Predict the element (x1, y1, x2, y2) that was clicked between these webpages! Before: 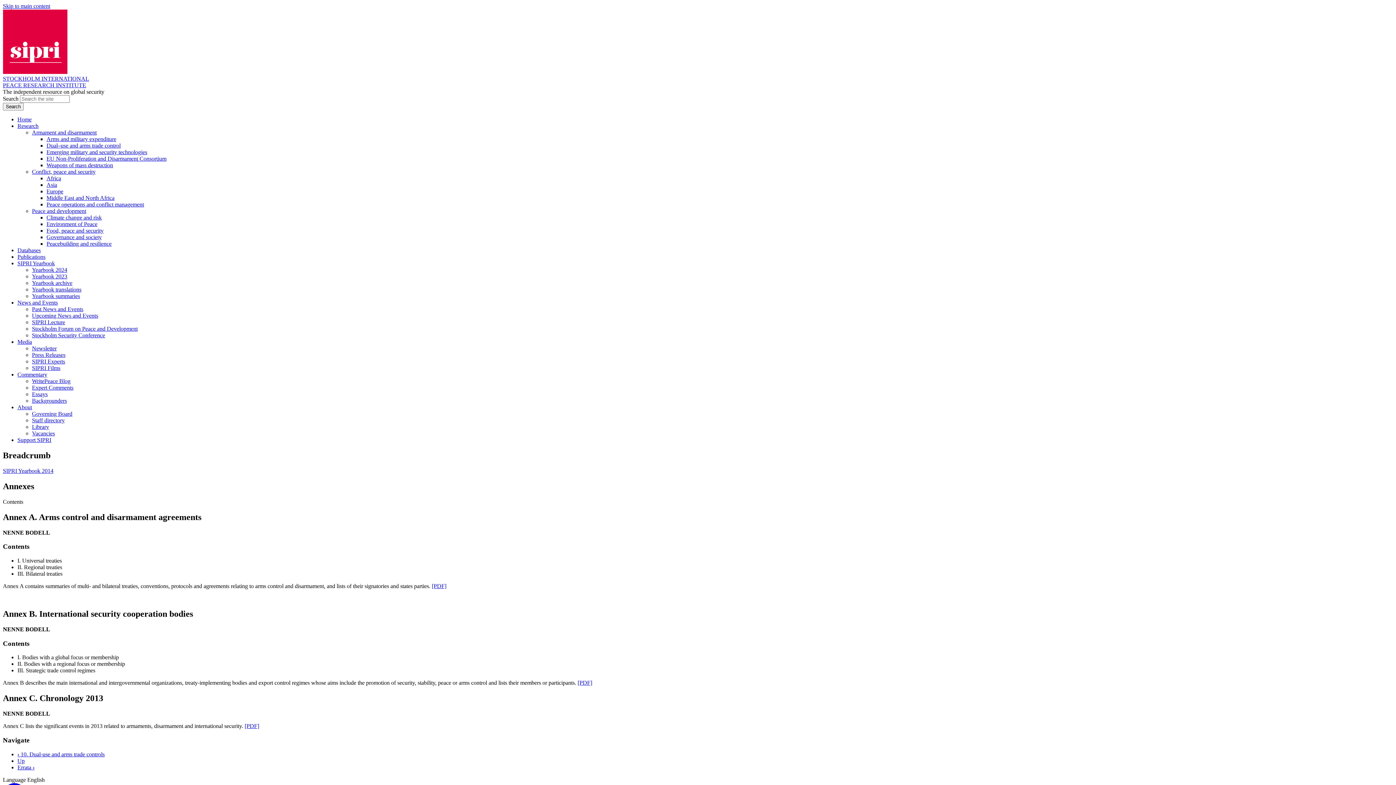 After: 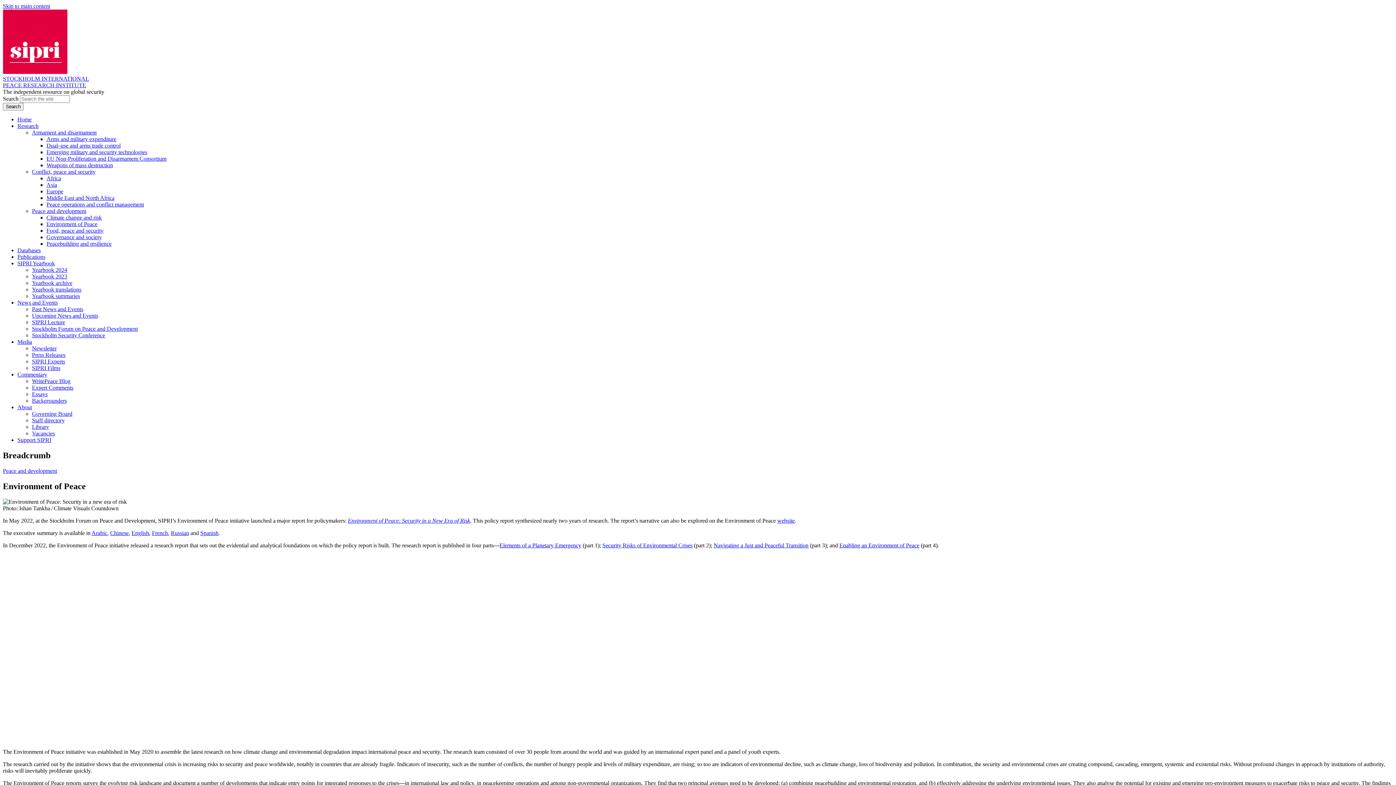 Action: bbox: (46, 221, 97, 227) label: Environment of Peace